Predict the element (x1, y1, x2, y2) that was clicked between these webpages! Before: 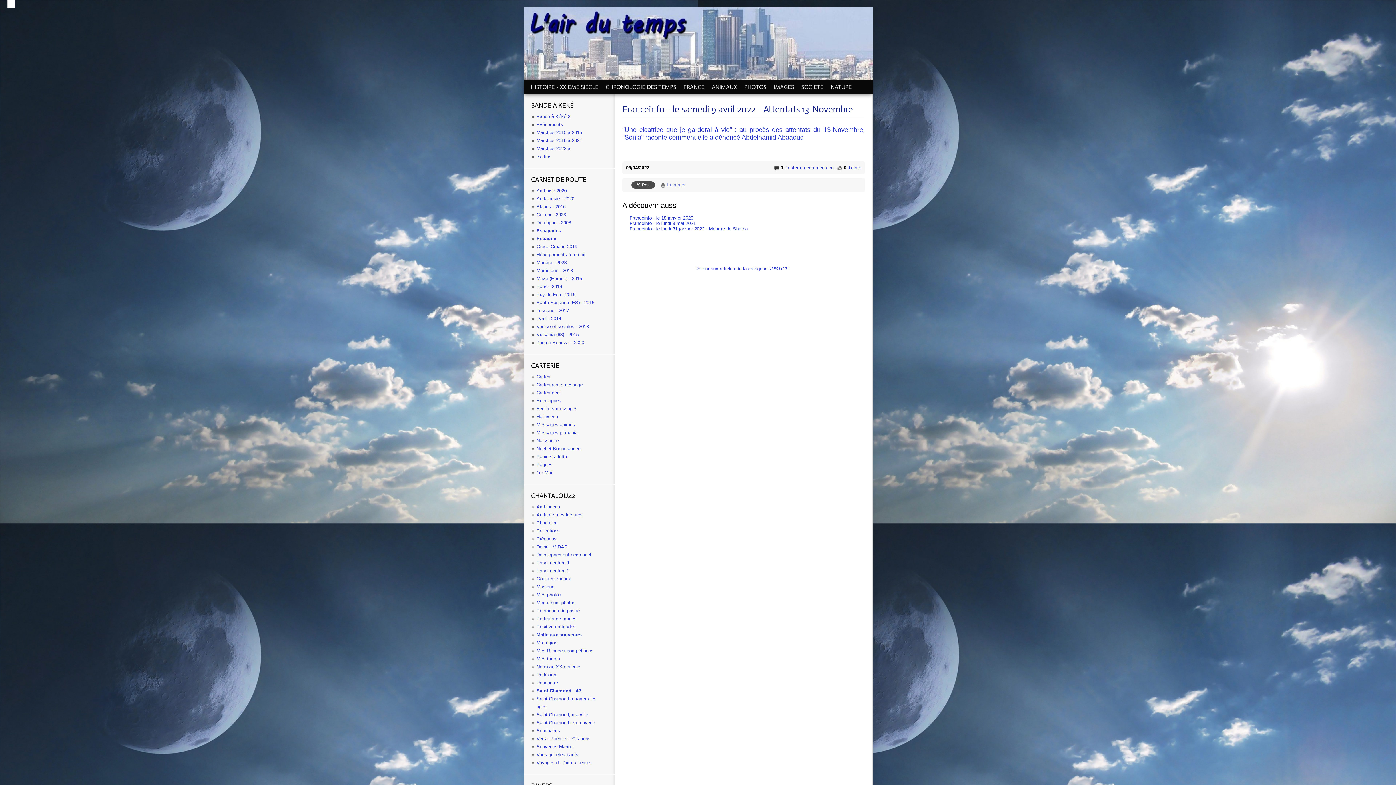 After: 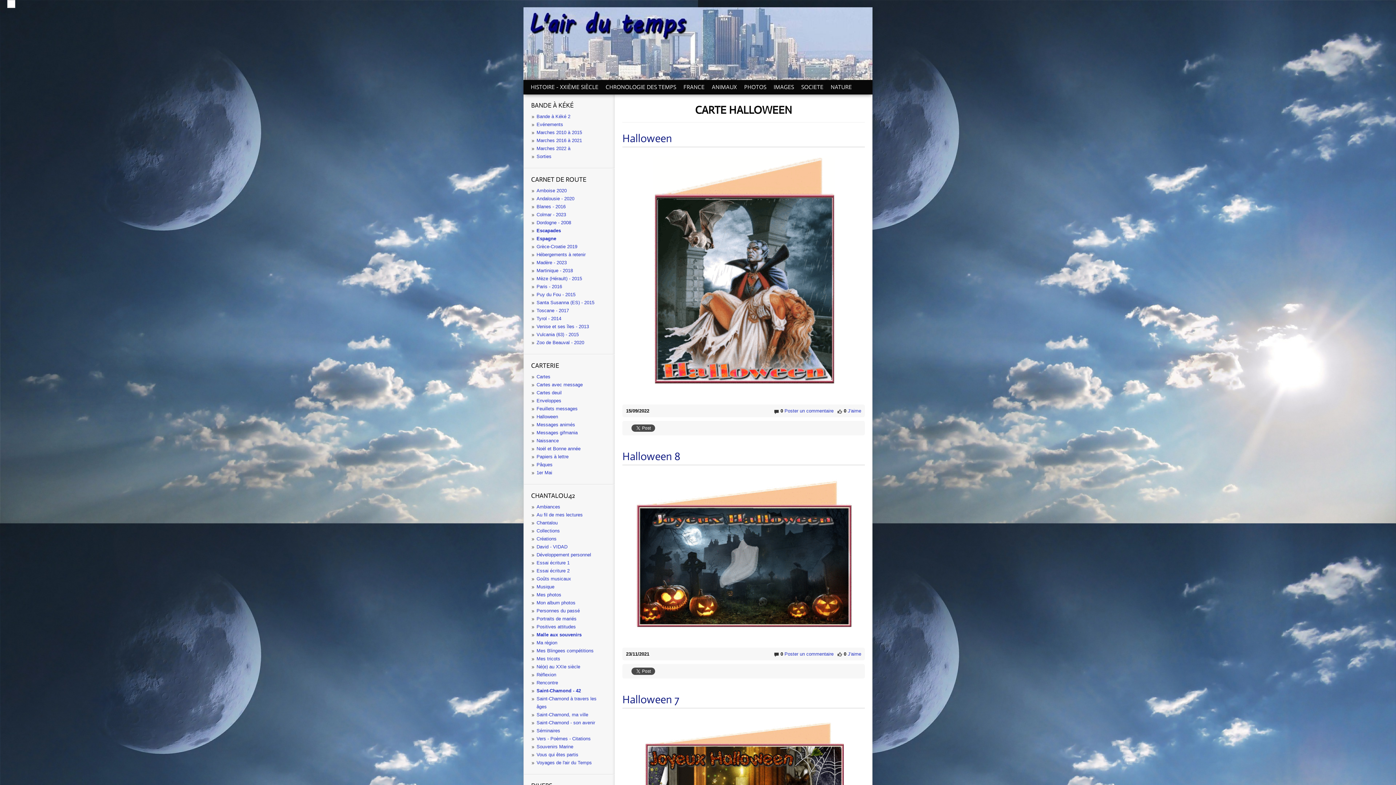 Action: bbox: (536, 414, 558, 419) label: Halloween